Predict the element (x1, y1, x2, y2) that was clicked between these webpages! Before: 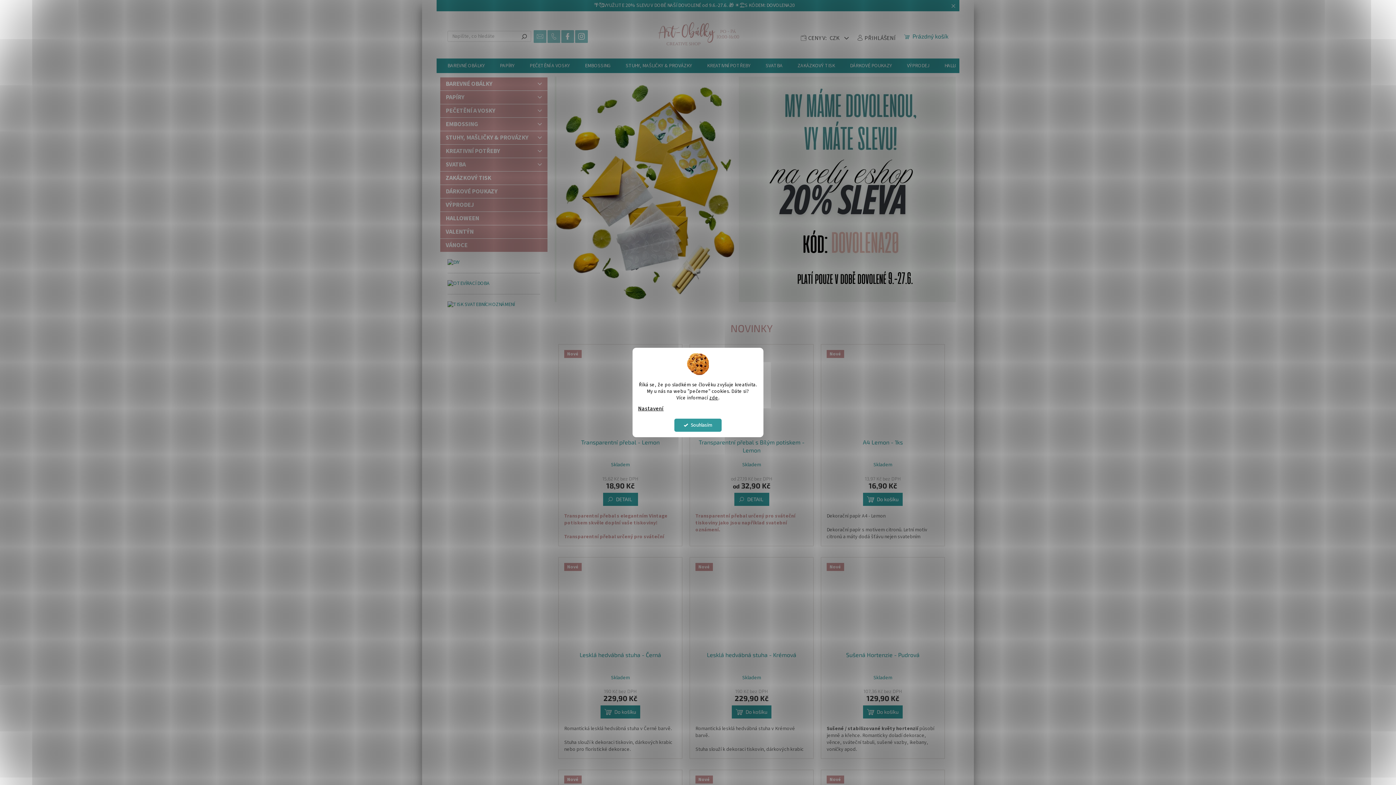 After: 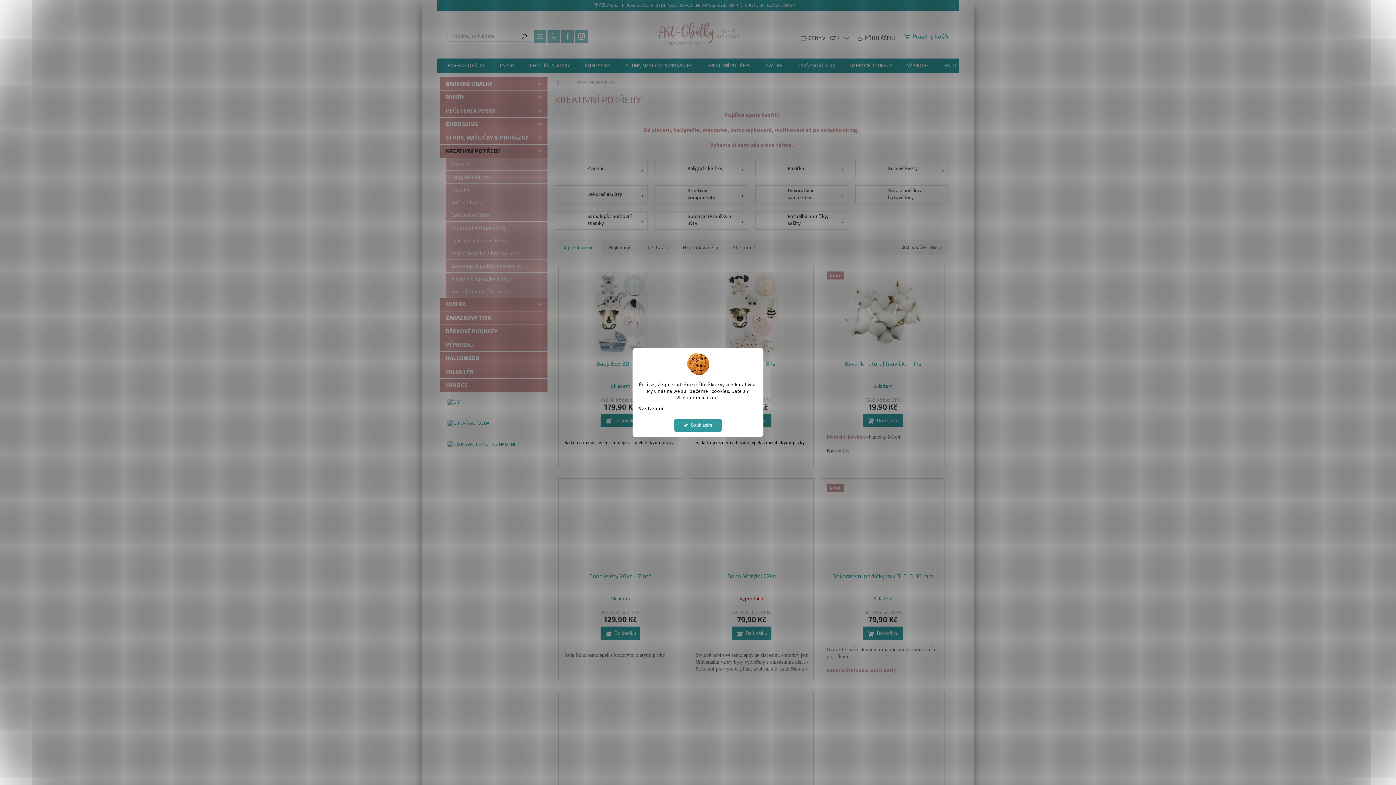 Action: bbox: (700, 58, 758, 73) label: KREATIVNÍ POTŘEBY